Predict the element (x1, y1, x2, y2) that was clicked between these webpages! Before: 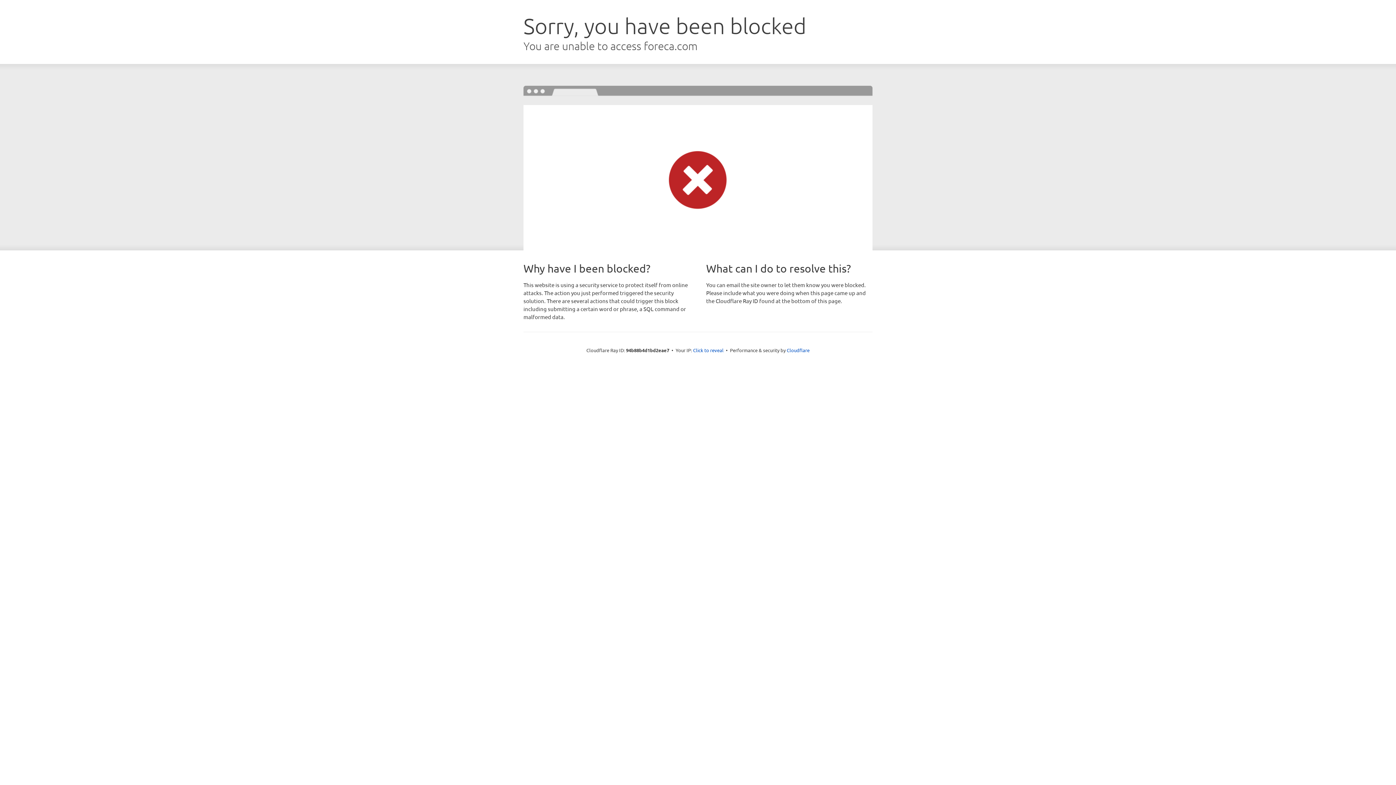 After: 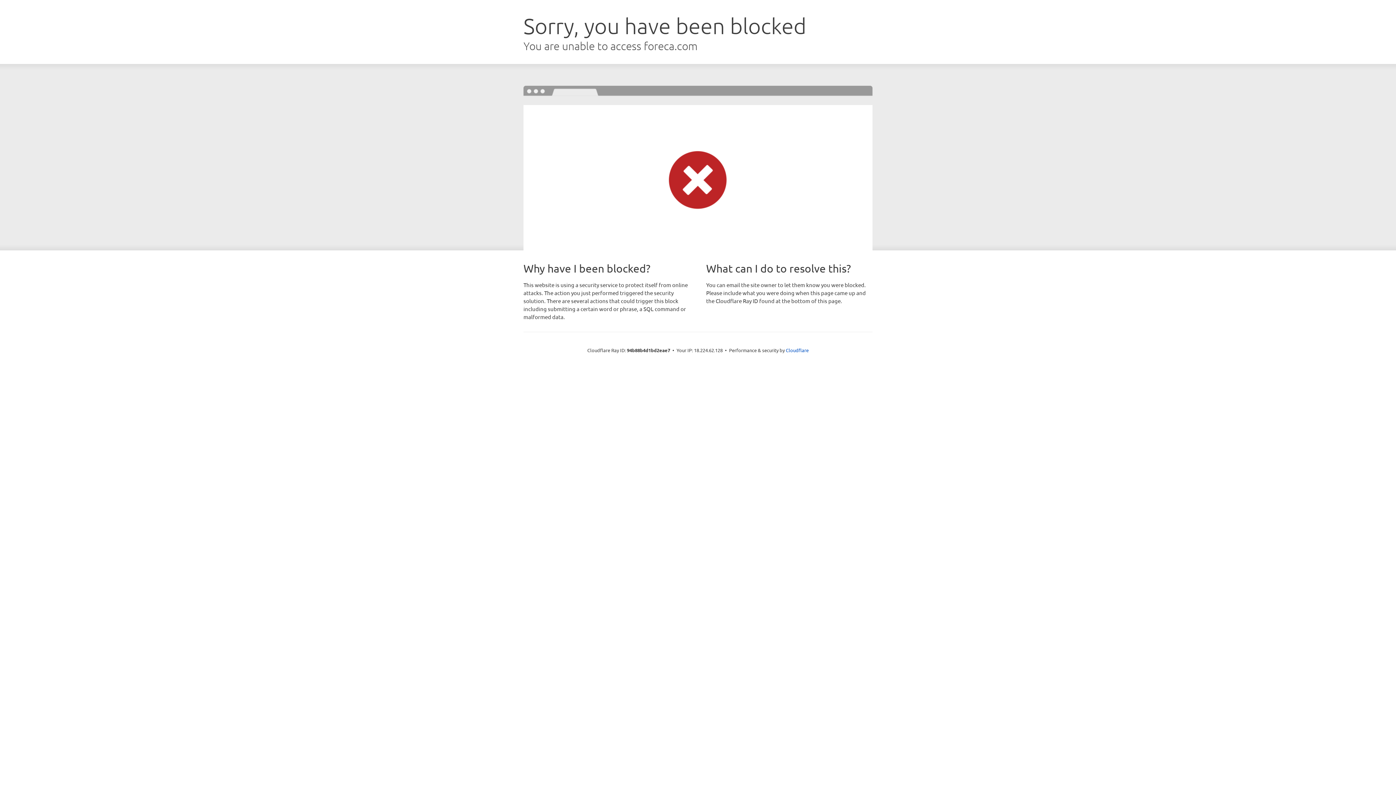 Action: bbox: (693, 346, 723, 353) label: Click to reveal